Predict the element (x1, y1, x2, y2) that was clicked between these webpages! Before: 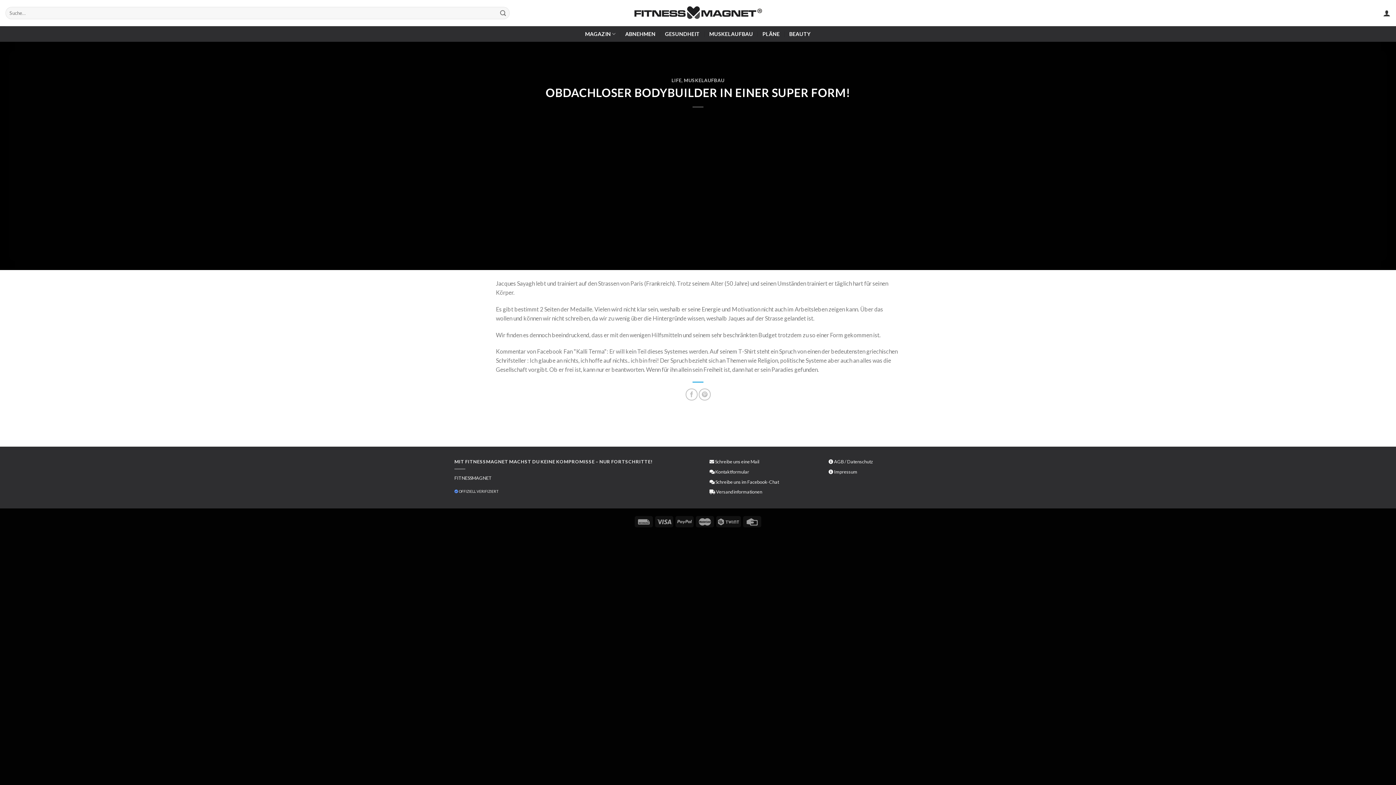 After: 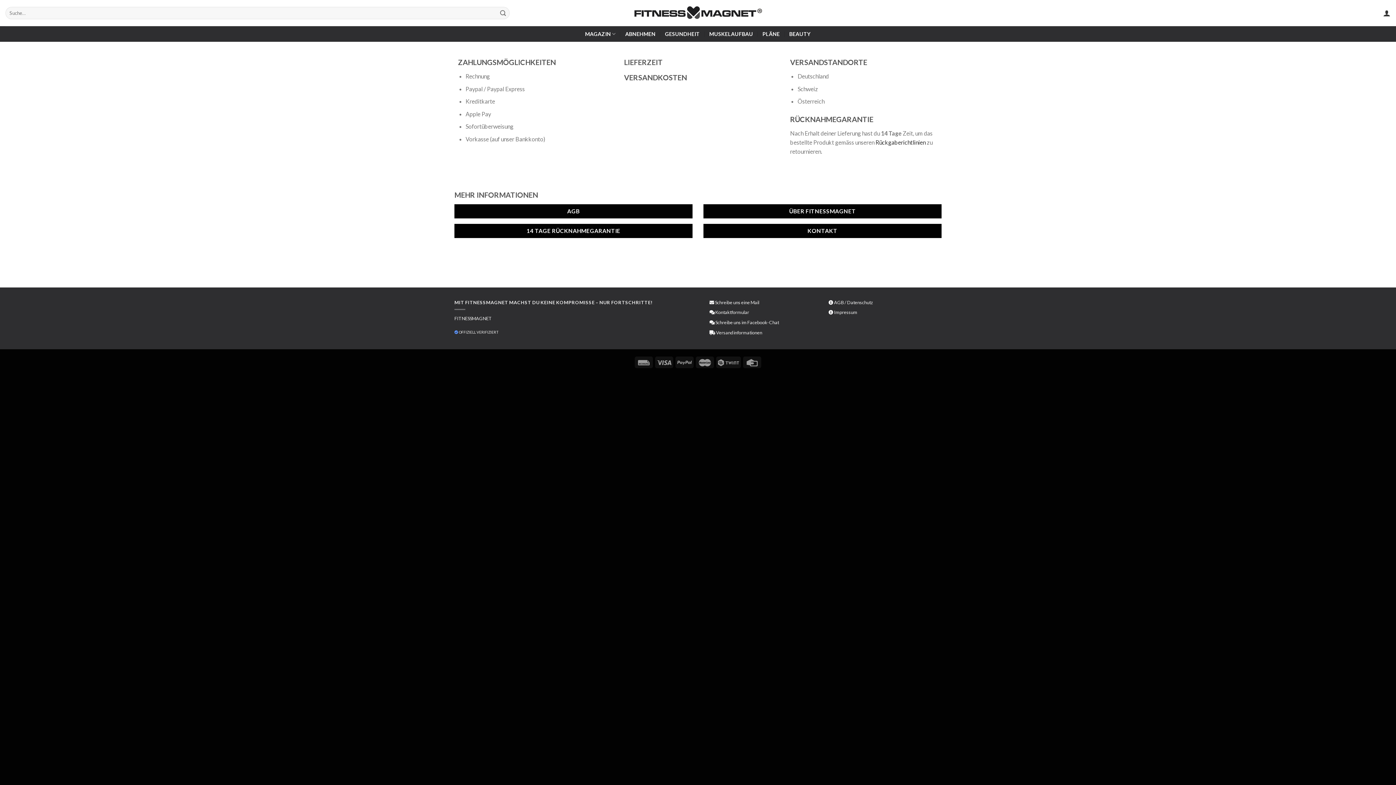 Action: label: Versandinformationen bbox: (716, 489, 762, 495)